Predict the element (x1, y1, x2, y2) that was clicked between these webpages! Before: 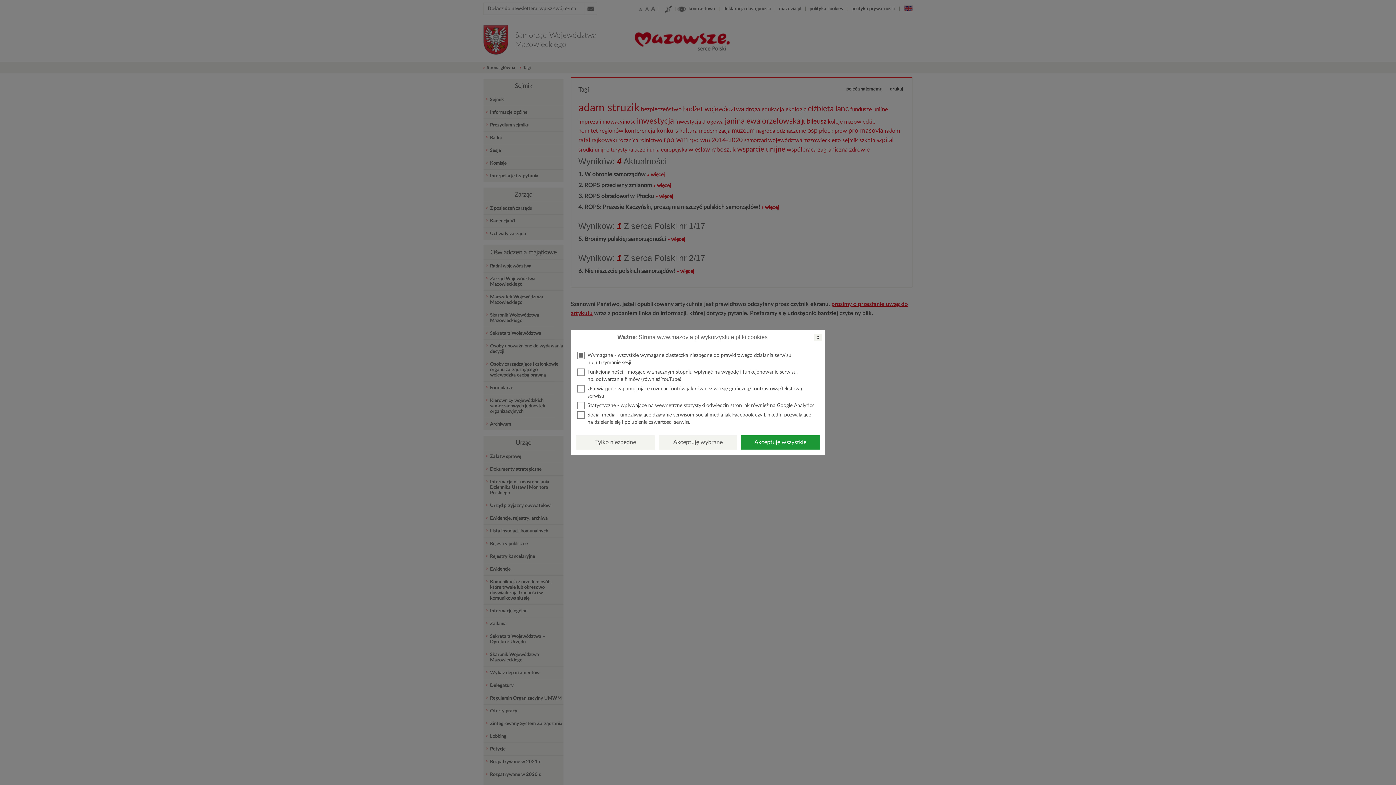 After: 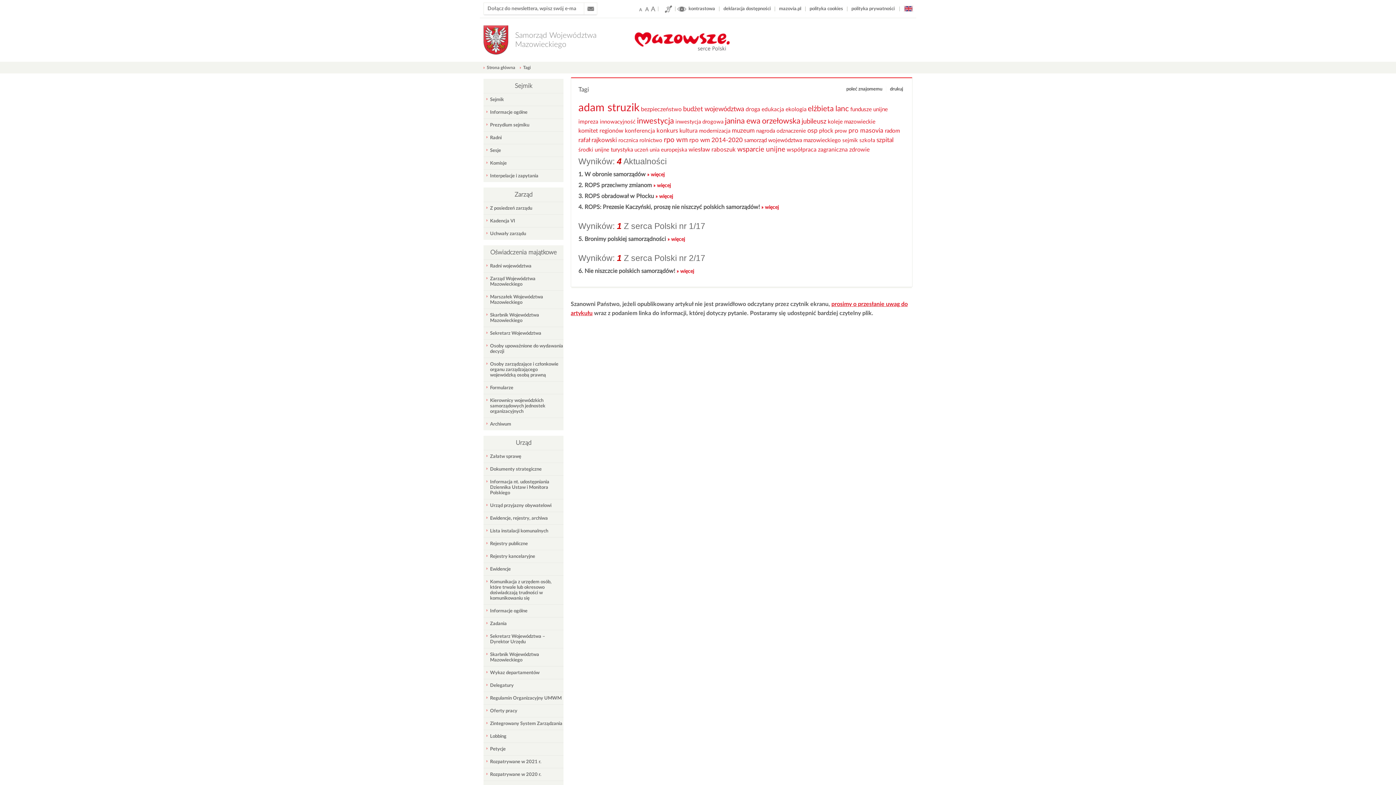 Action: bbox: (814, 333, 821, 341) label: x